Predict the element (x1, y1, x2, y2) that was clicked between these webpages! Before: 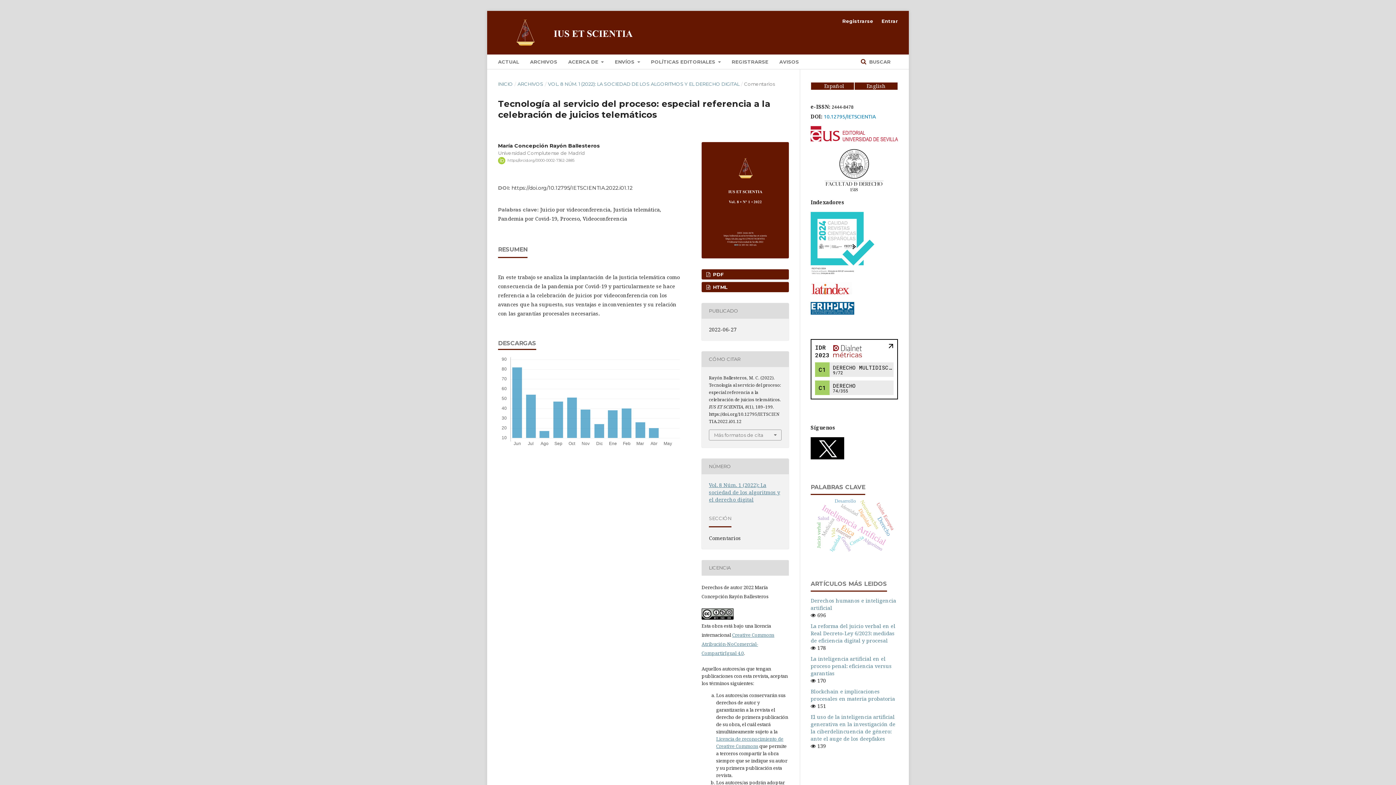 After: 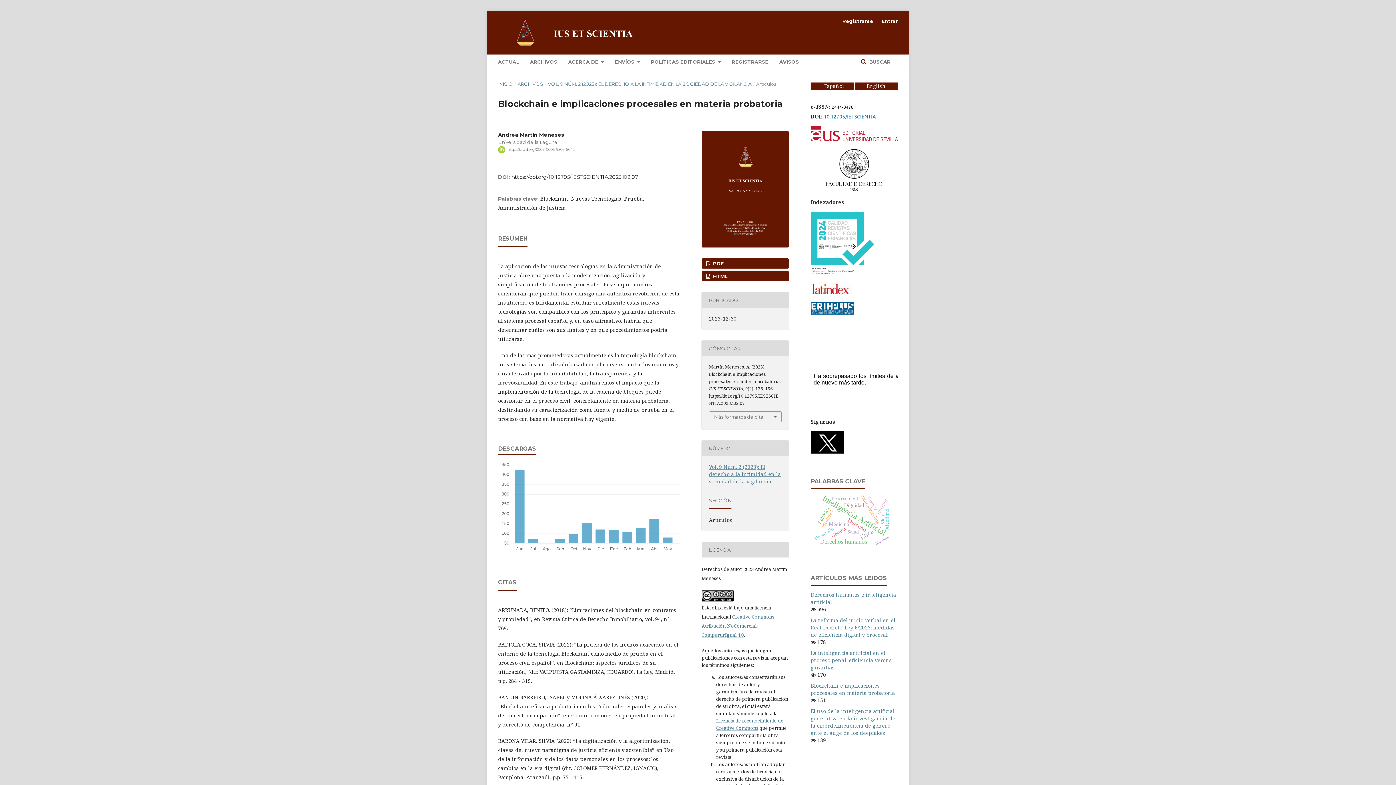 Action: bbox: (810, 688, 895, 702) label: Blockchain e implicaciones procesales en materia probatoria